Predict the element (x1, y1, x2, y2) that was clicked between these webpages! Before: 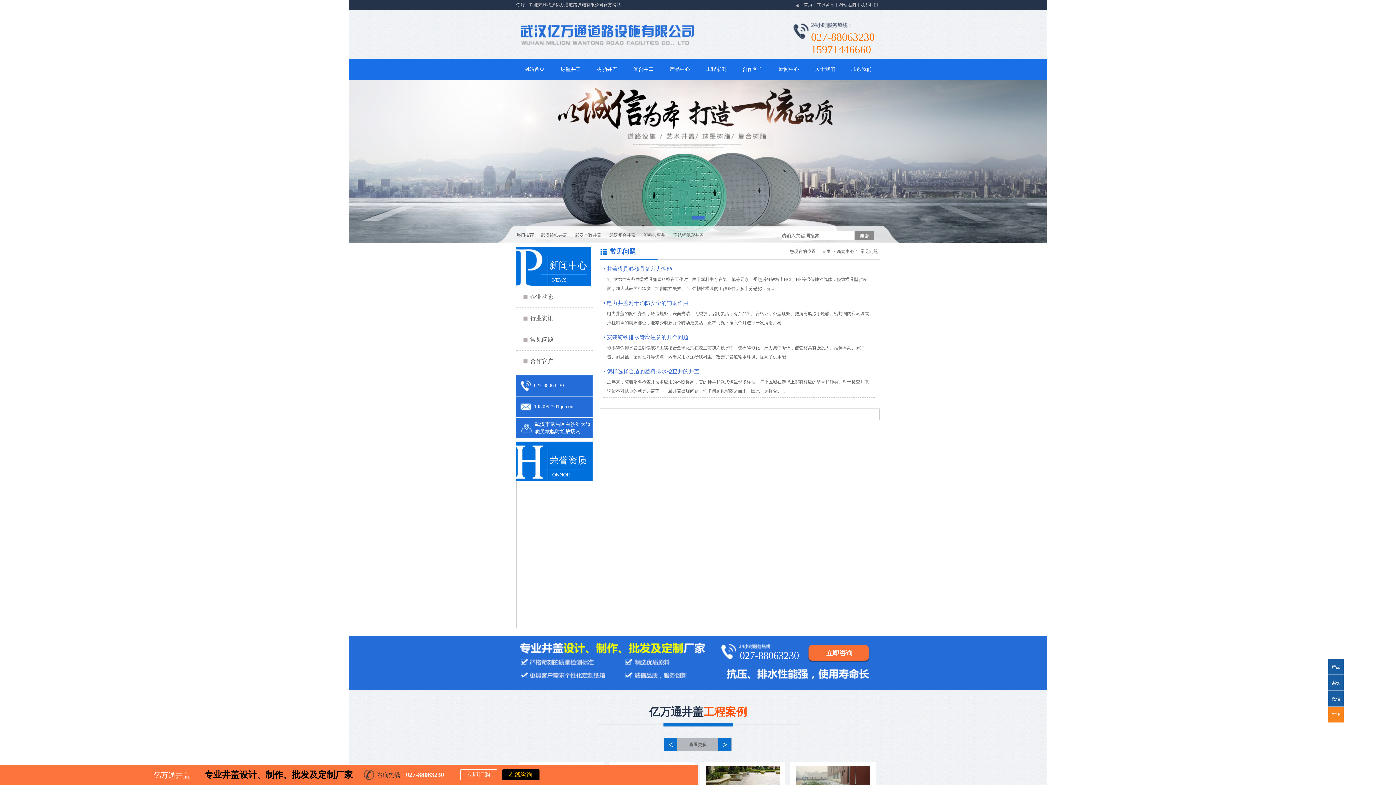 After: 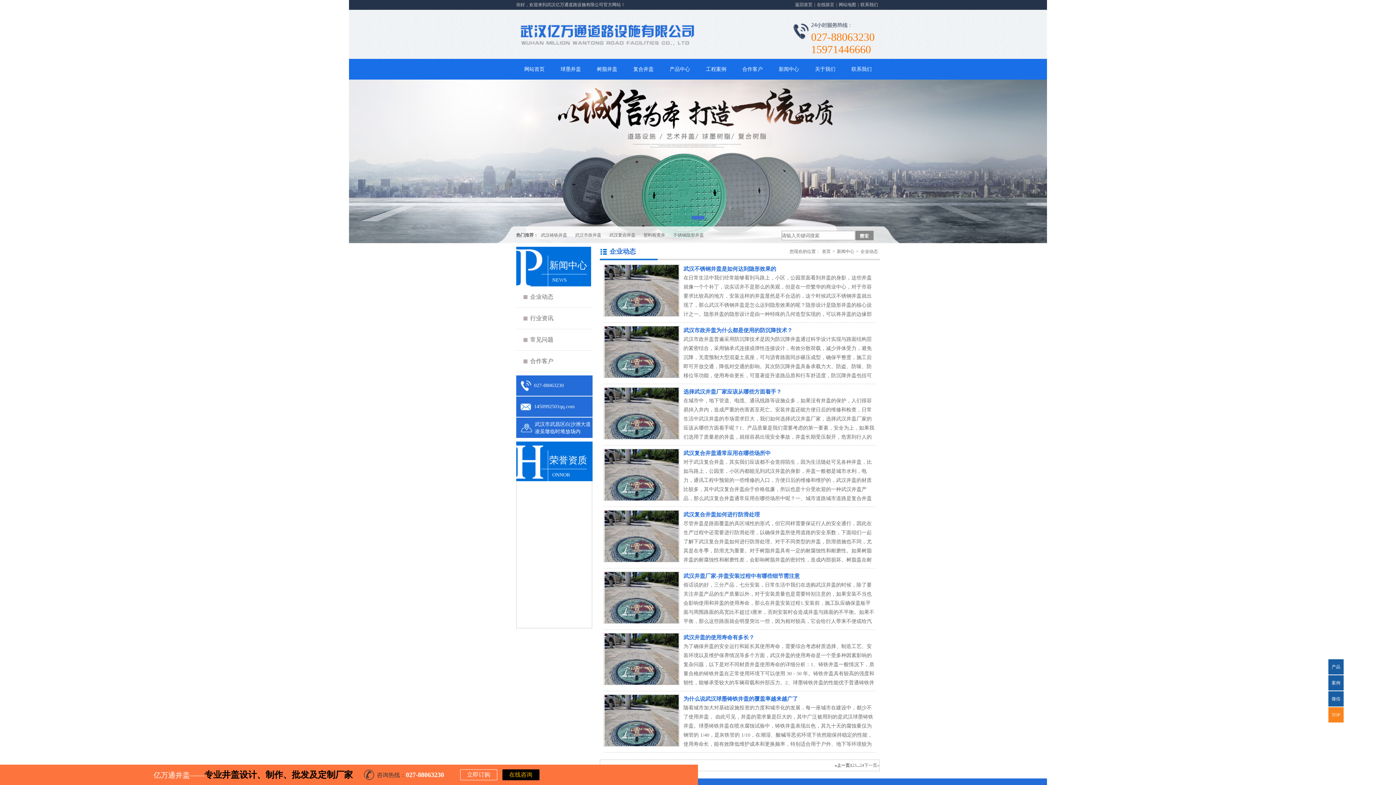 Action: bbox: (516, 286, 592, 307) label: 企业动态